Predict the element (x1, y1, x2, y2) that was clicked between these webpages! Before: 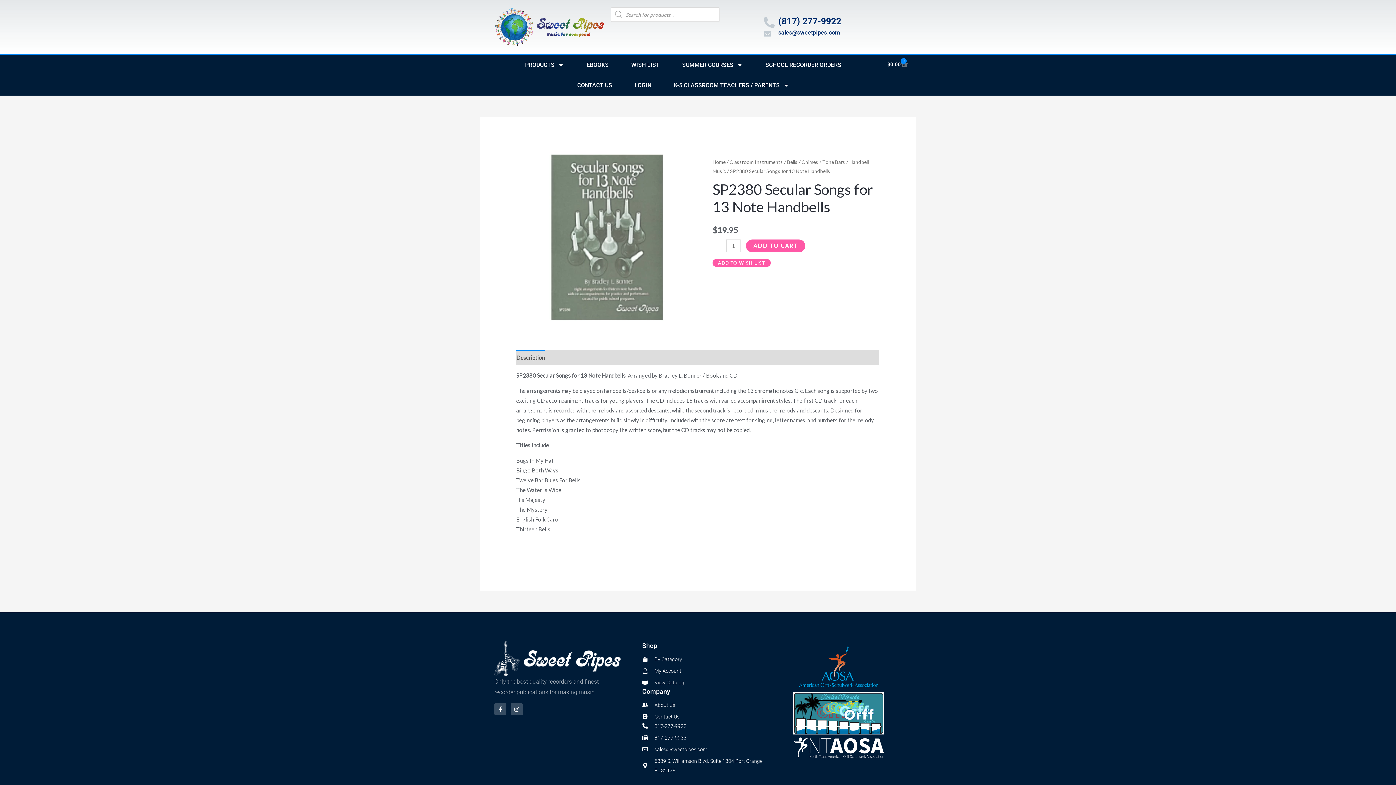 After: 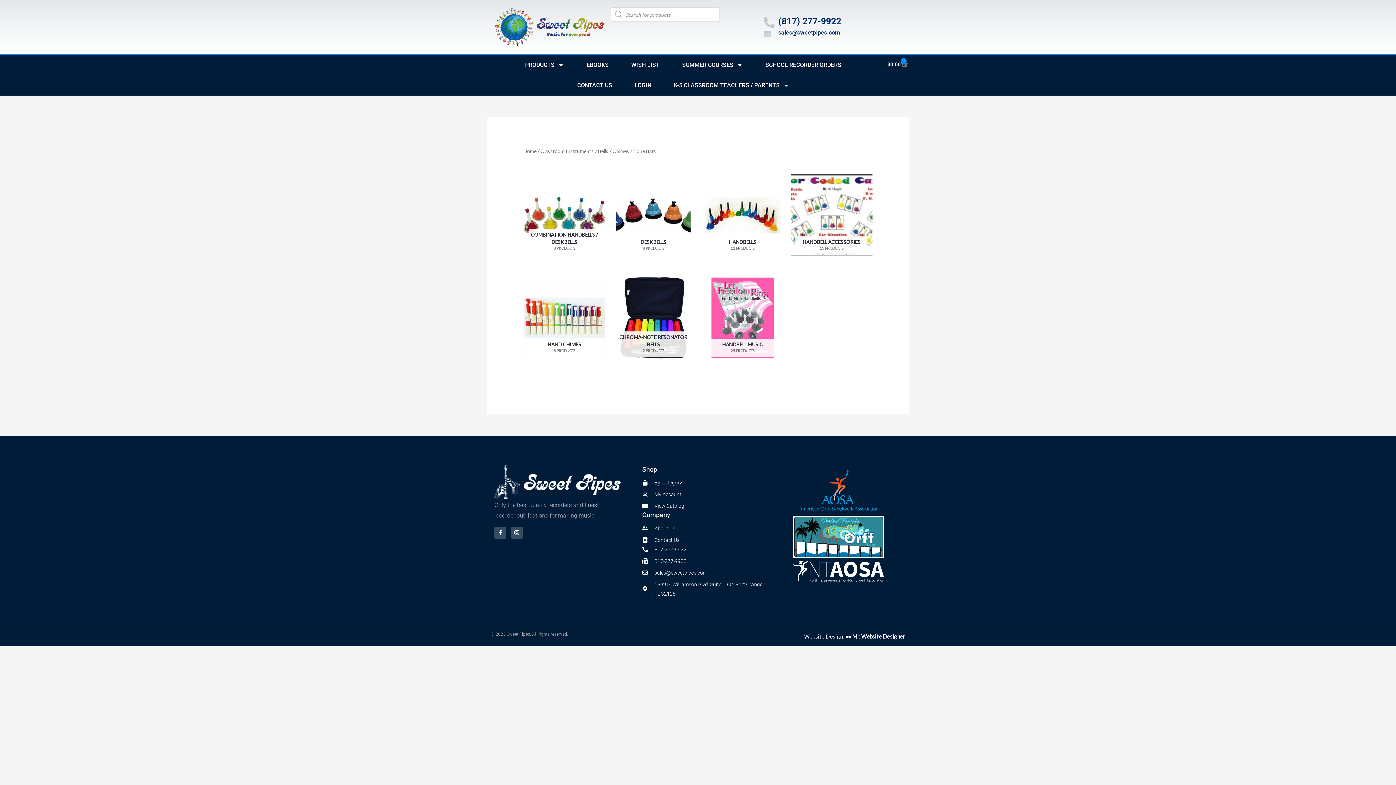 Action: label: Bells / Chimes / Tone Bars bbox: (787, 159, 845, 165)